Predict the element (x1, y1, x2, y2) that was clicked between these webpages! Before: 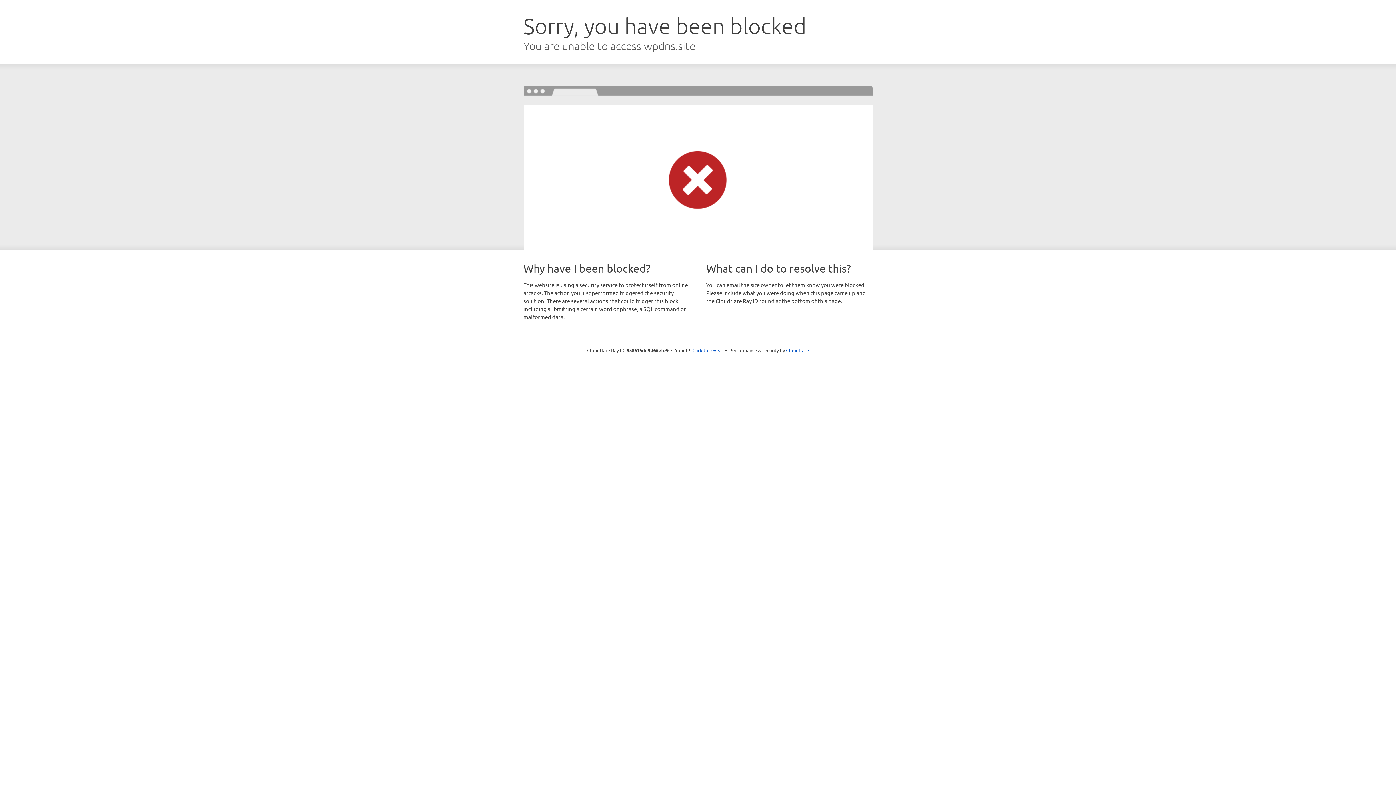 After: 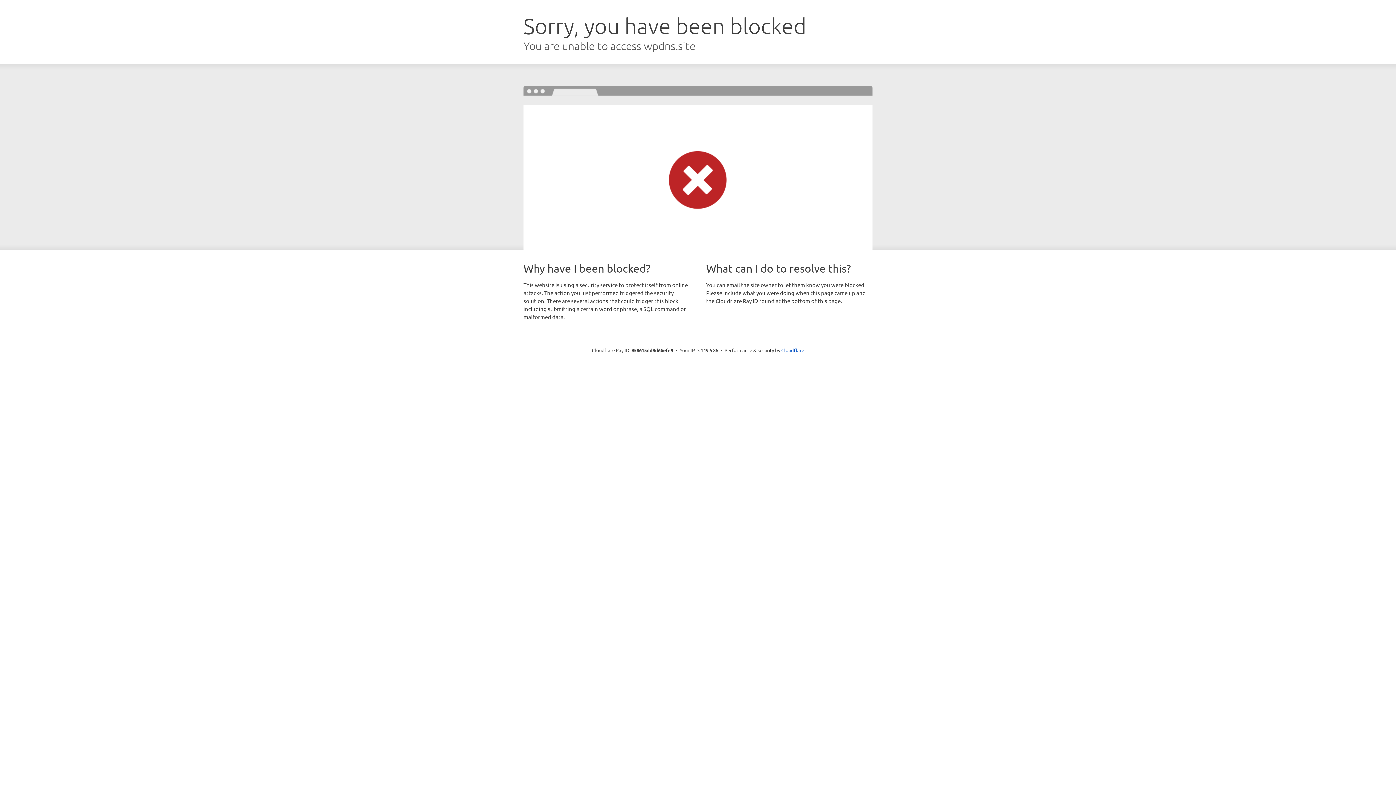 Action: label: Click to reveal bbox: (692, 346, 723, 353)